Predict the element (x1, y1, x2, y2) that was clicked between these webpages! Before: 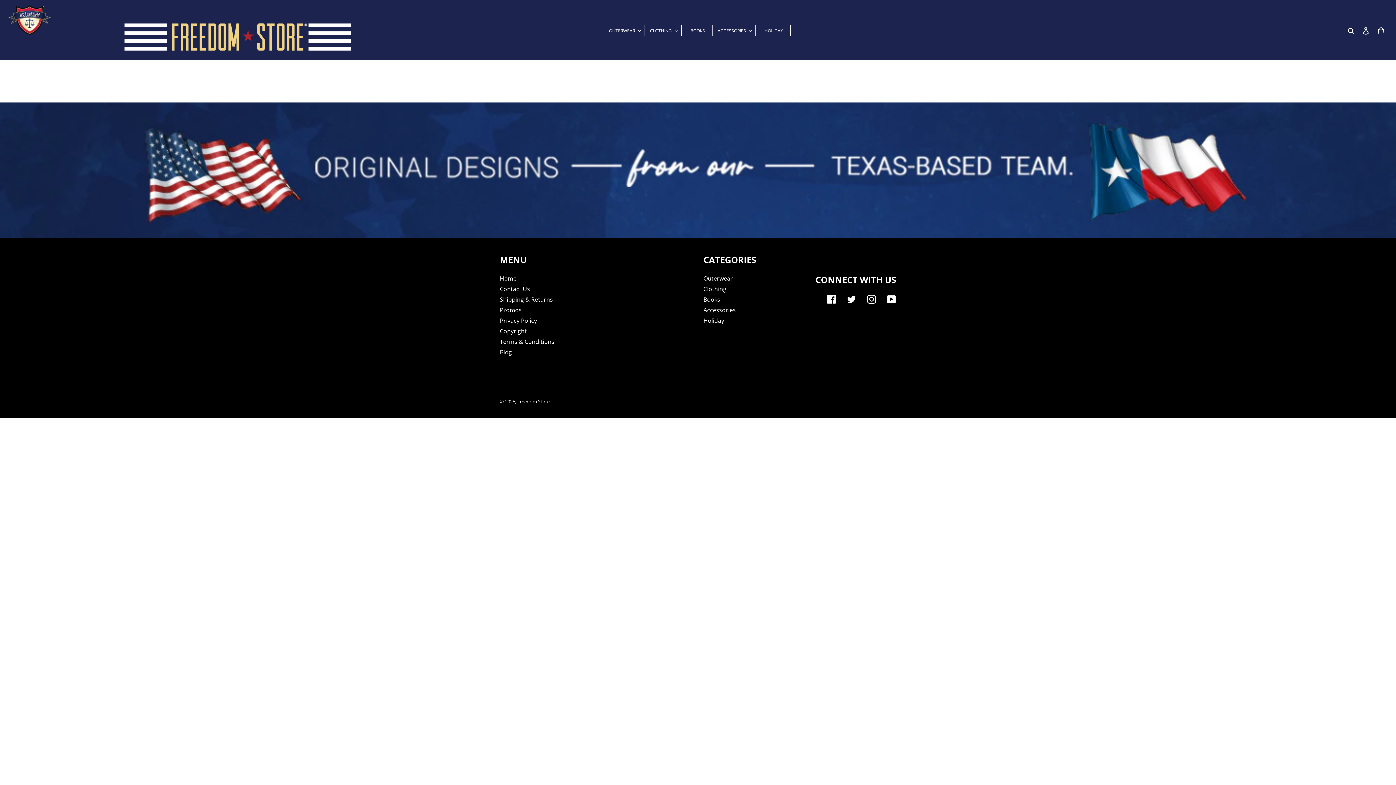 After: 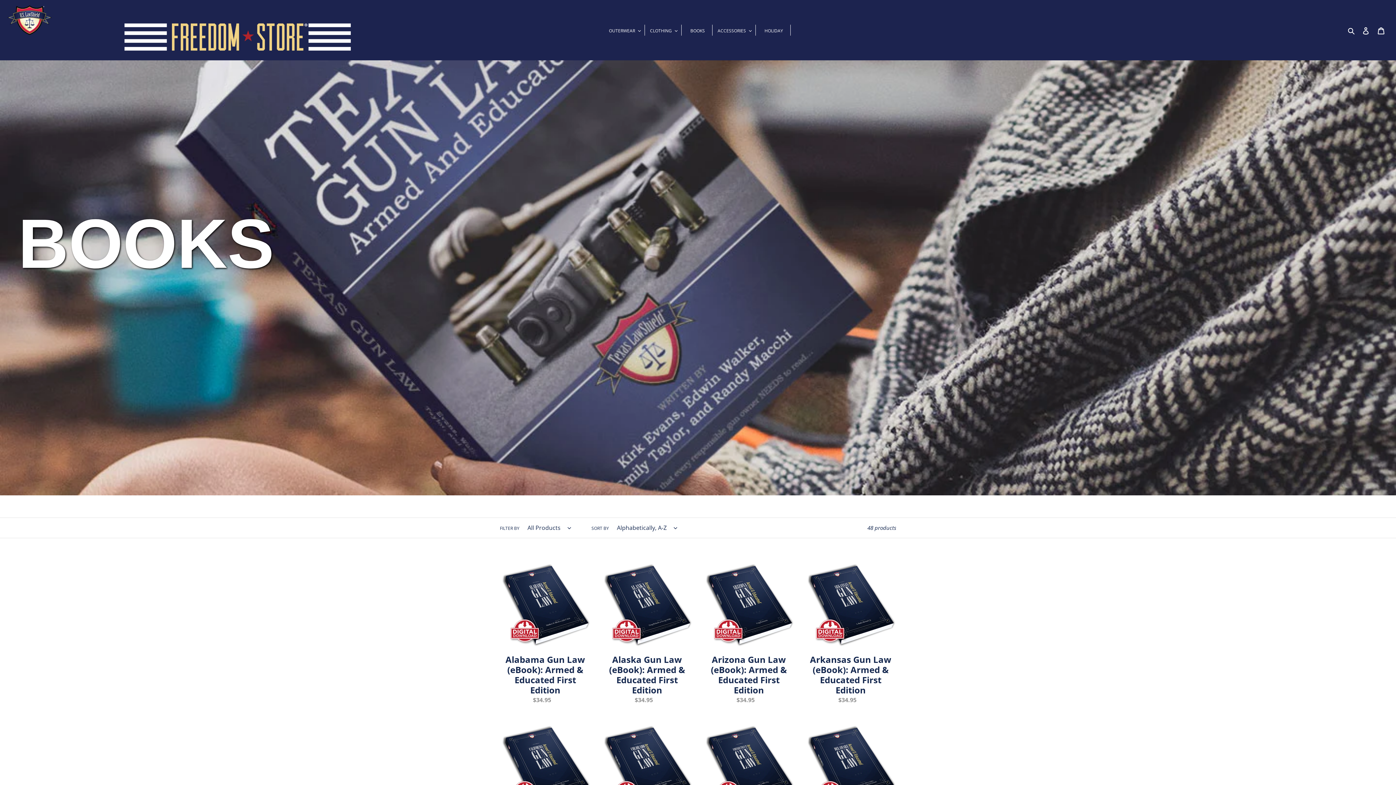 Action: label: Books bbox: (703, 295, 720, 303)